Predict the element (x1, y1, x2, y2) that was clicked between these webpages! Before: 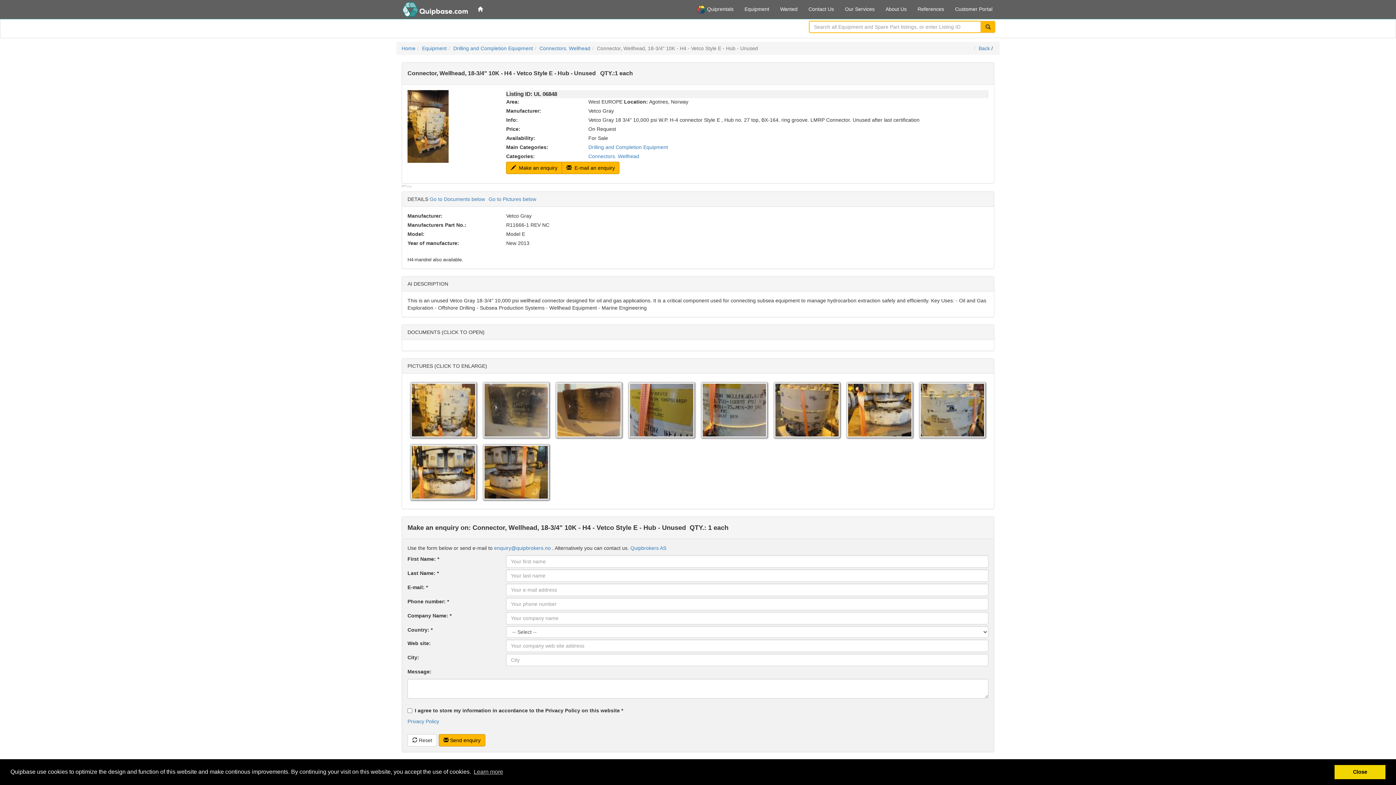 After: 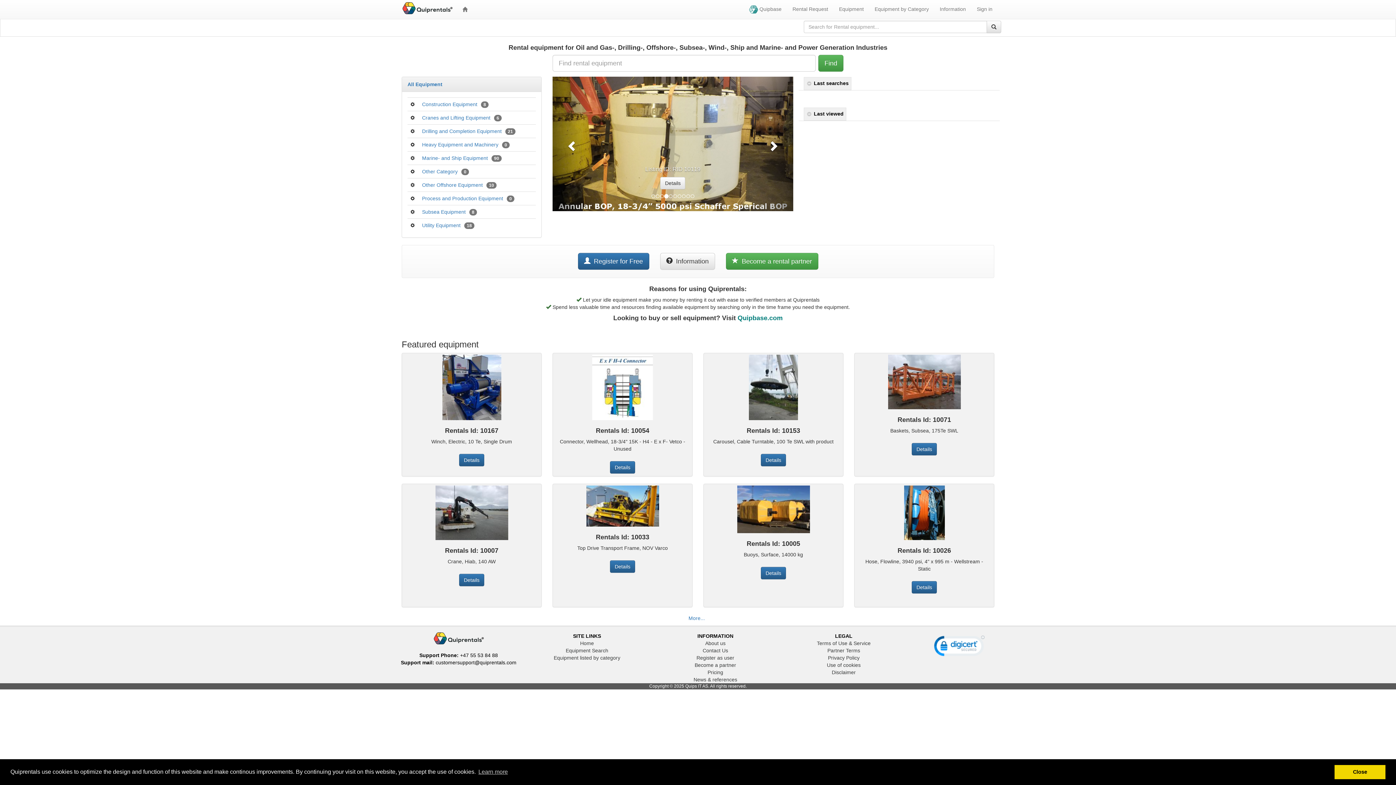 Action: label:  Quiprentals bbox: (691, 0, 739, 19)